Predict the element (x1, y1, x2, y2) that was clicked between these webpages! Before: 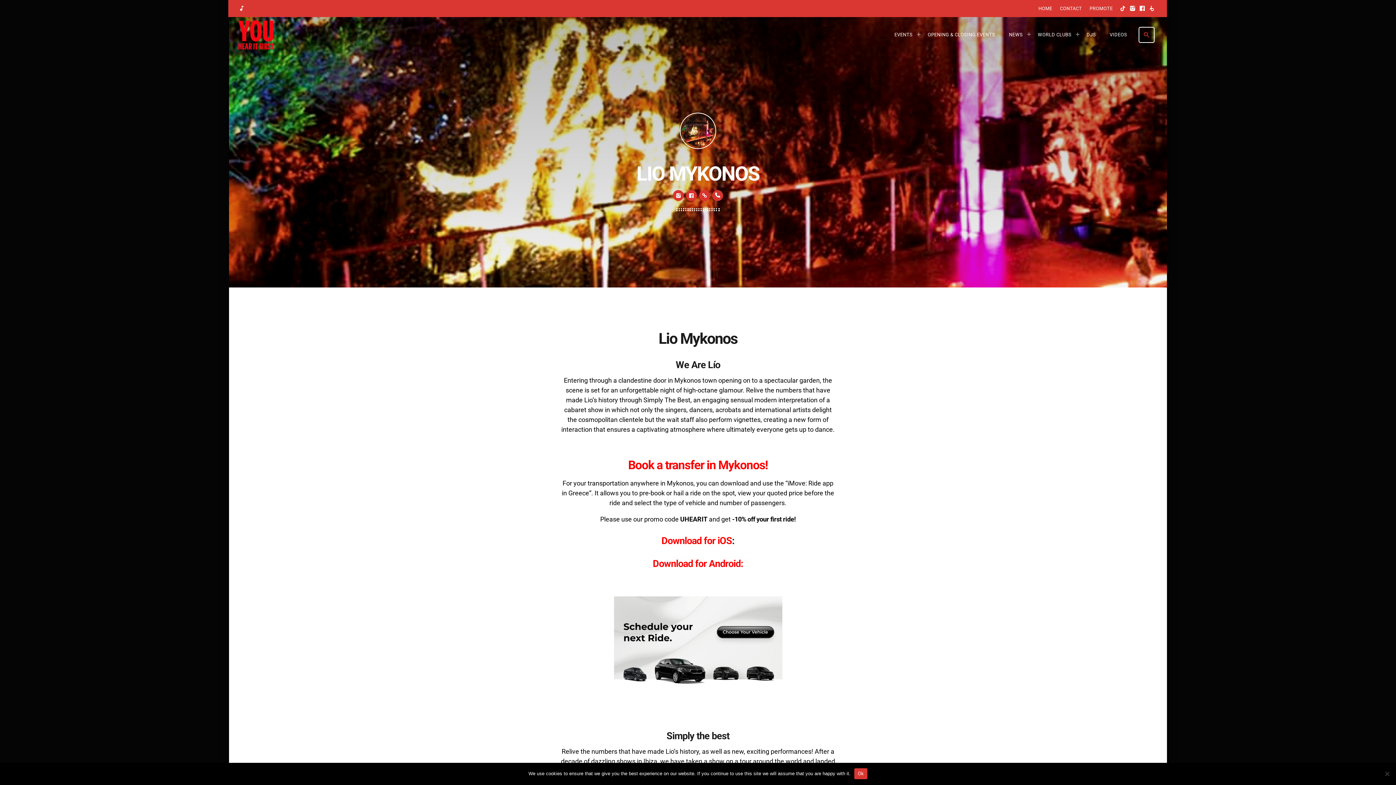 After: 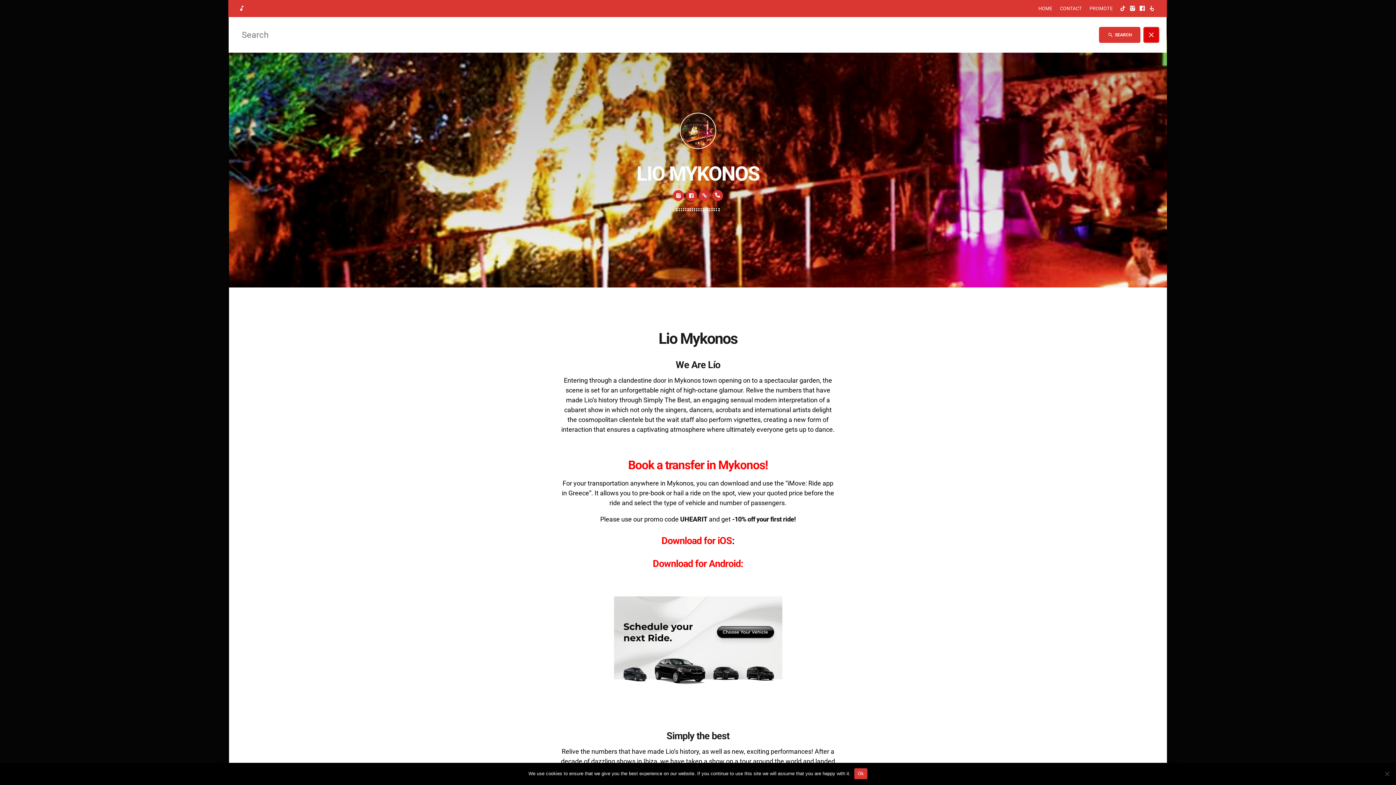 Action: label: search bbox: (1138, 26, 1154, 42)